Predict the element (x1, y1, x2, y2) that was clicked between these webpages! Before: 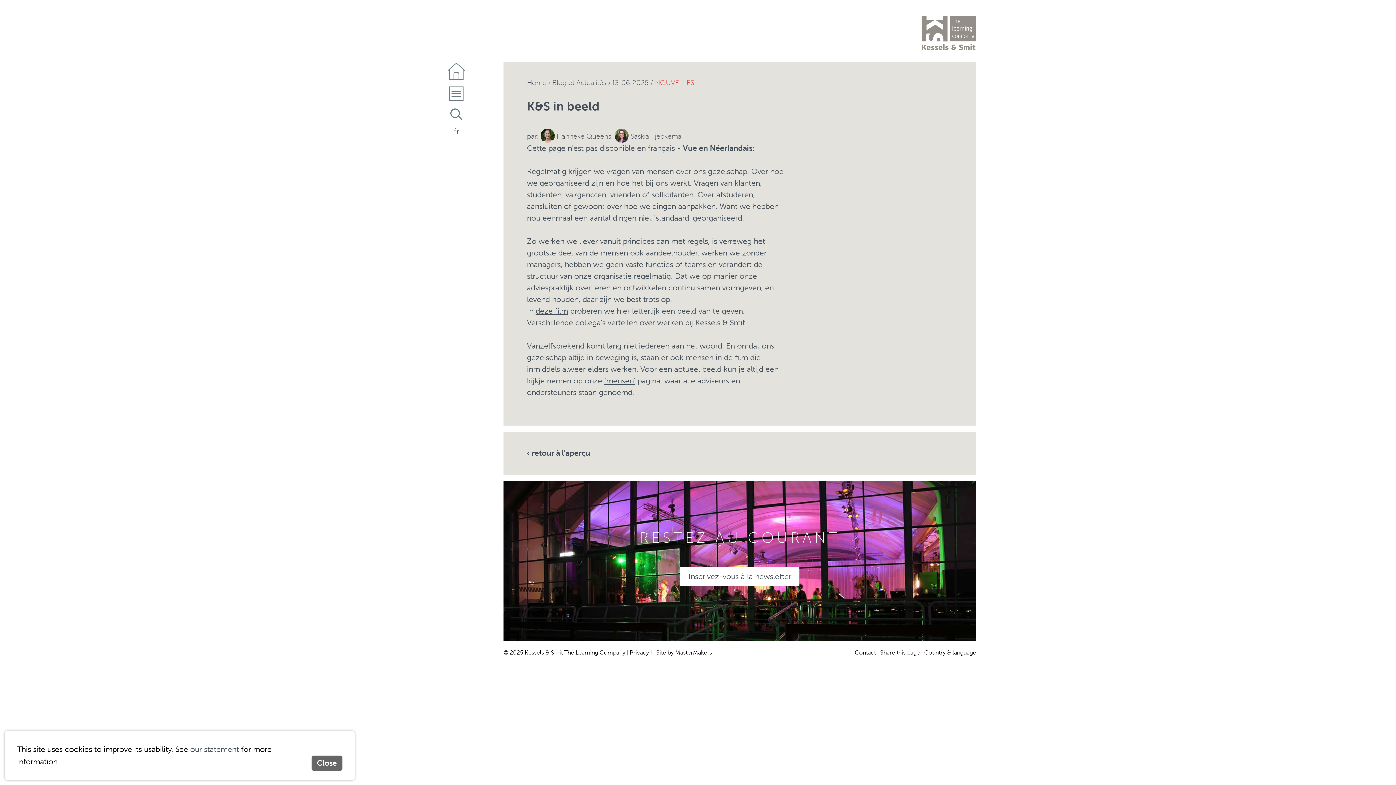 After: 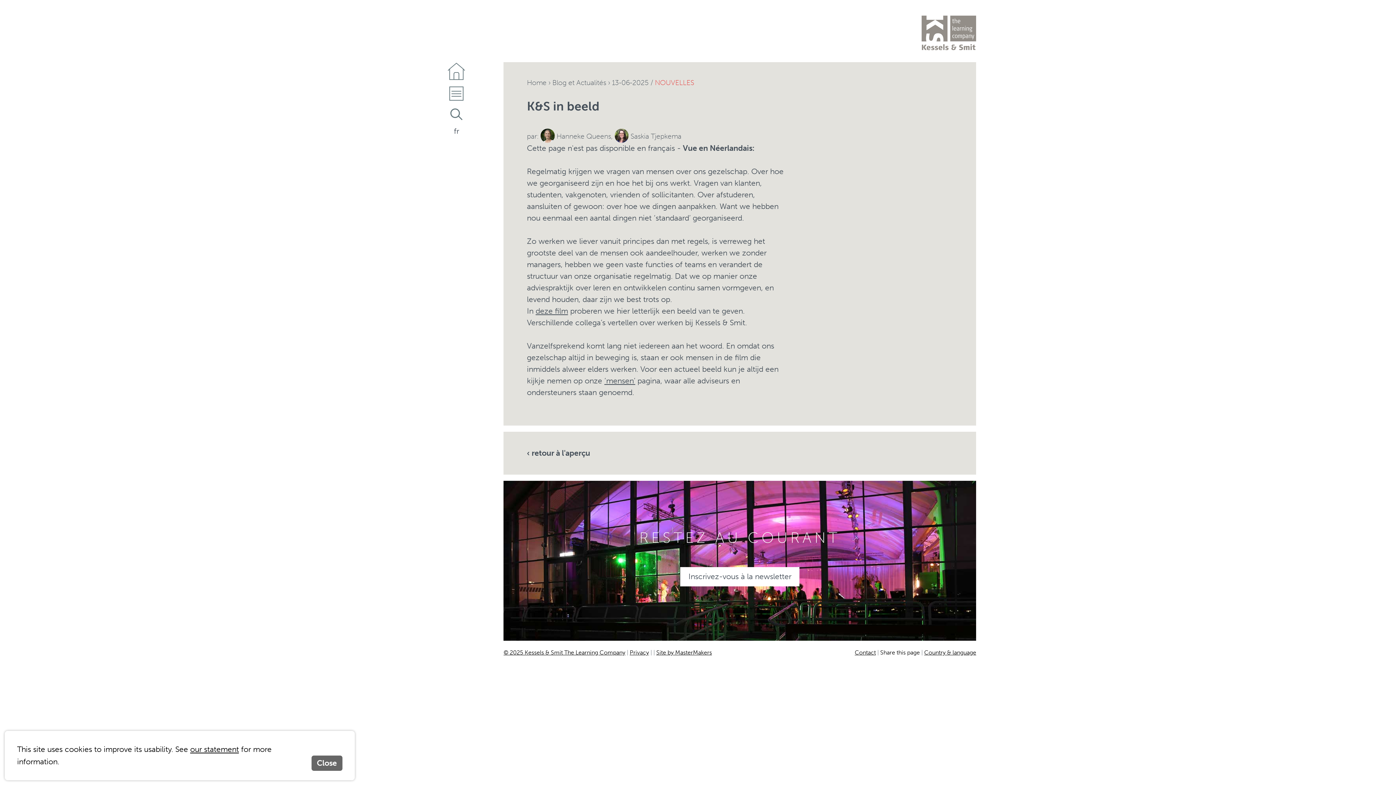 Action: label: our statement bbox: (190, 745, 238, 754)